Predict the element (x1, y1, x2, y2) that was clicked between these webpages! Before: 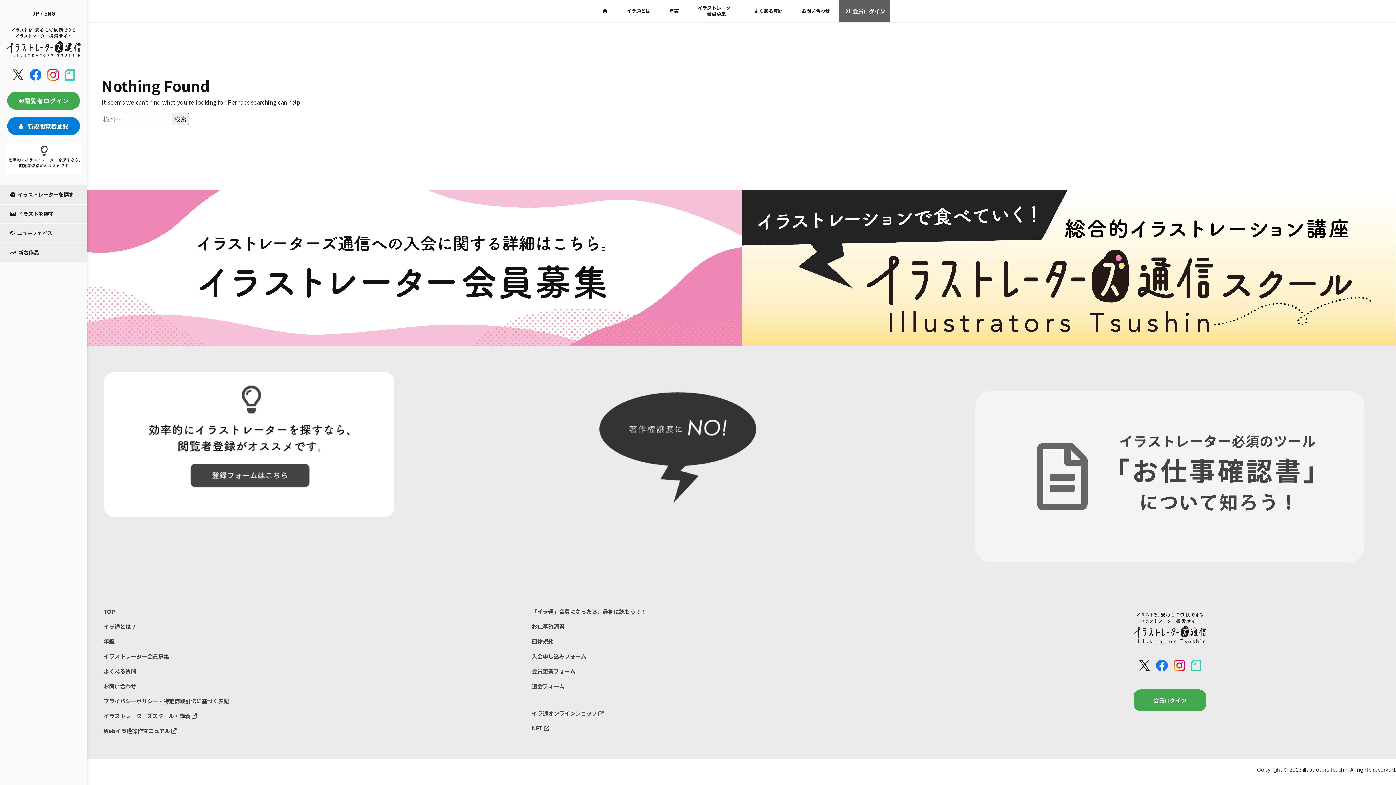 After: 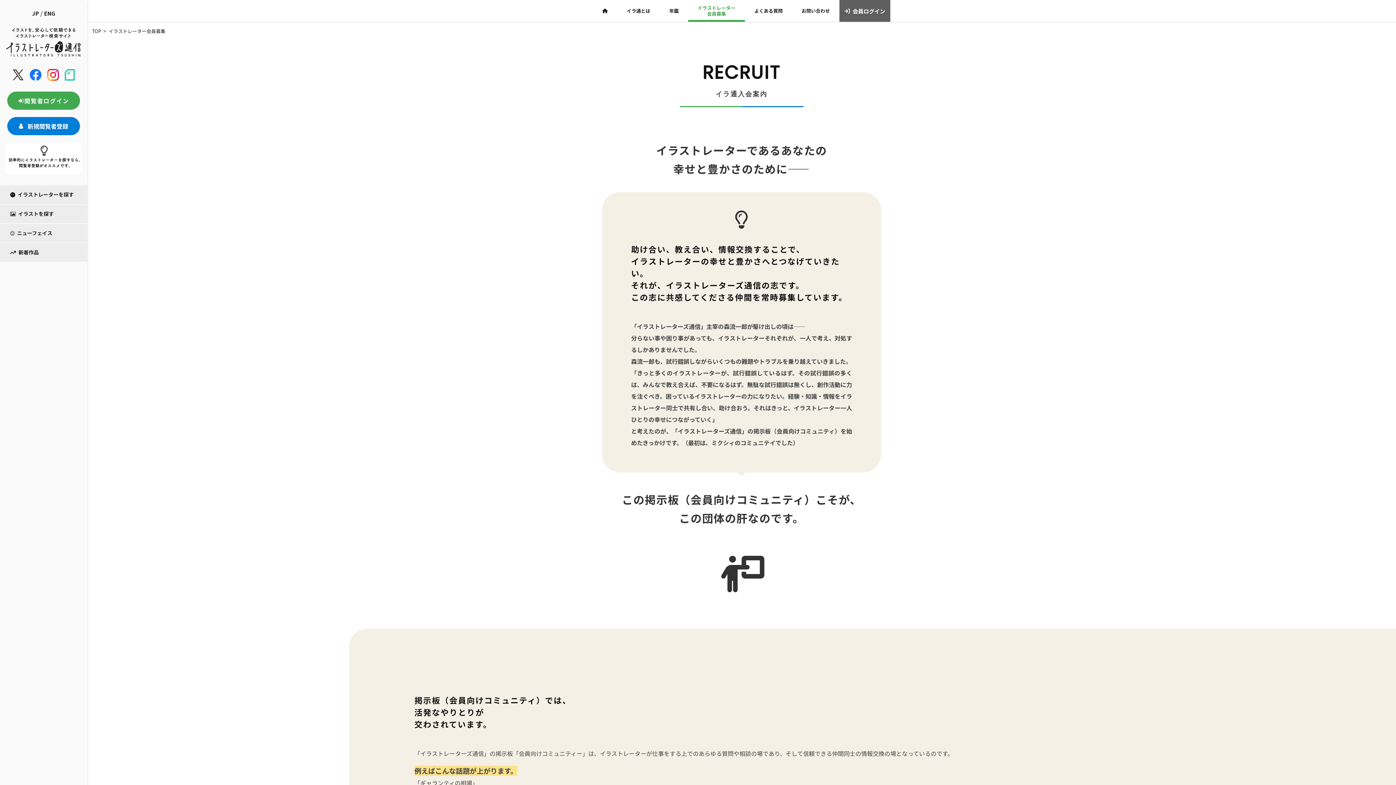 Action: bbox: (87, 190, 741, 346)